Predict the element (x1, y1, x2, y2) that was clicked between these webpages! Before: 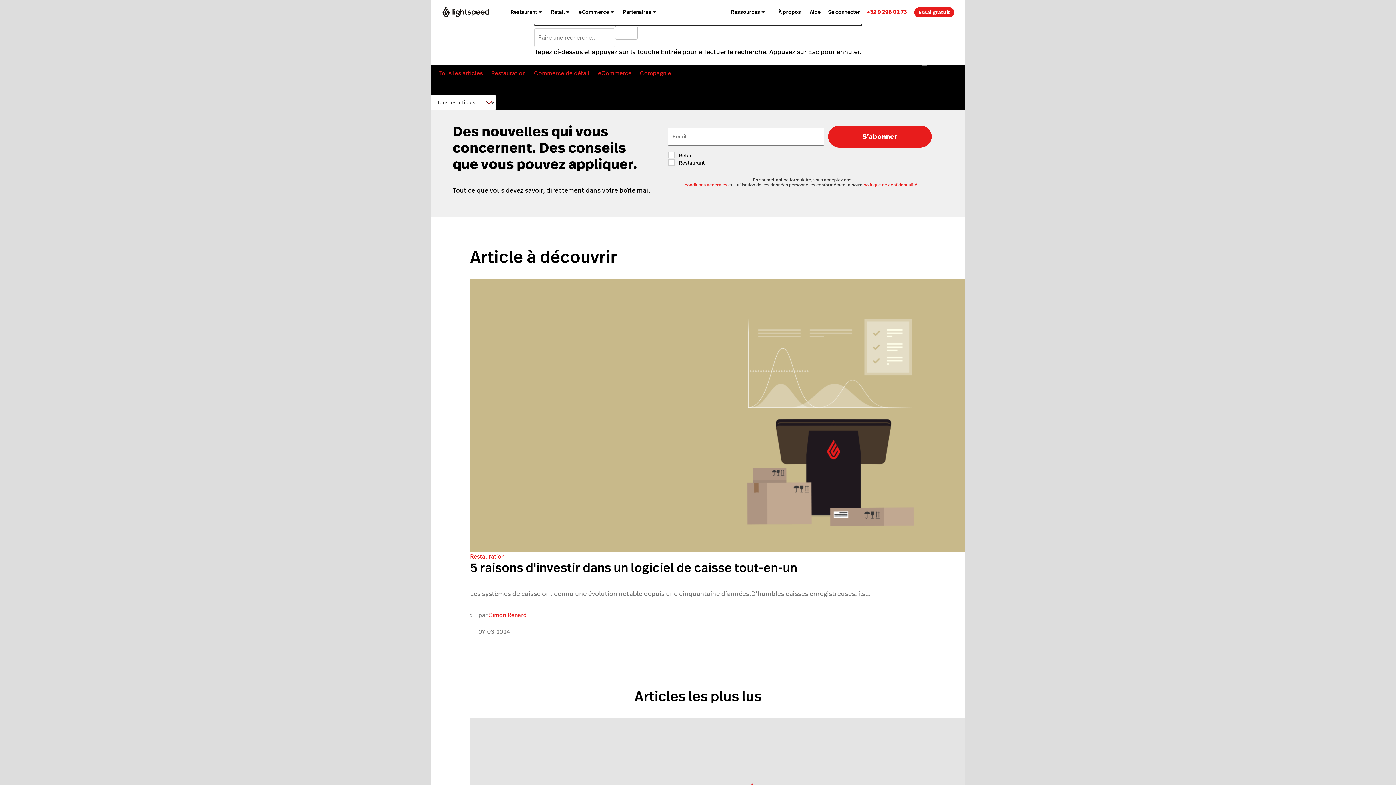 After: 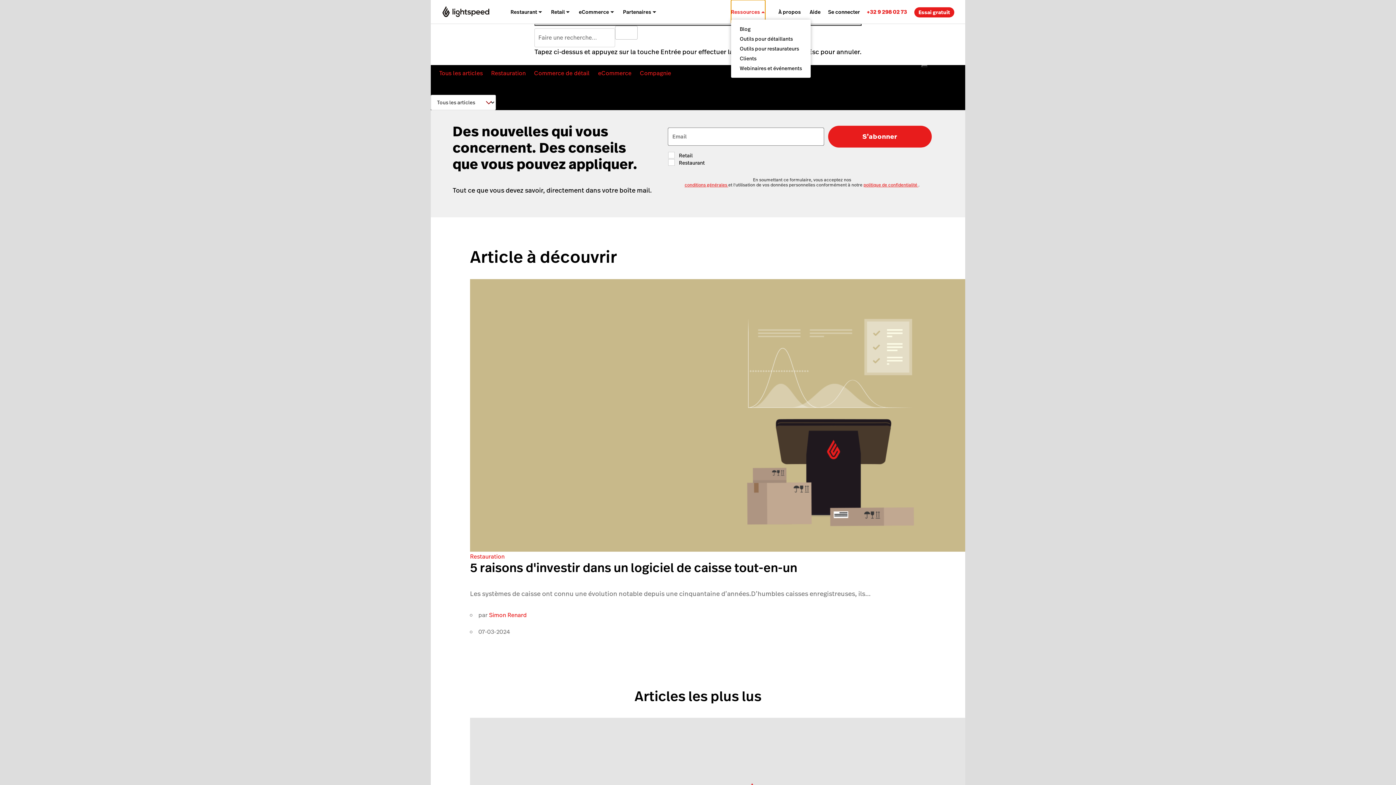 Action: label: Ressources bbox: (731, 0, 765, 23)